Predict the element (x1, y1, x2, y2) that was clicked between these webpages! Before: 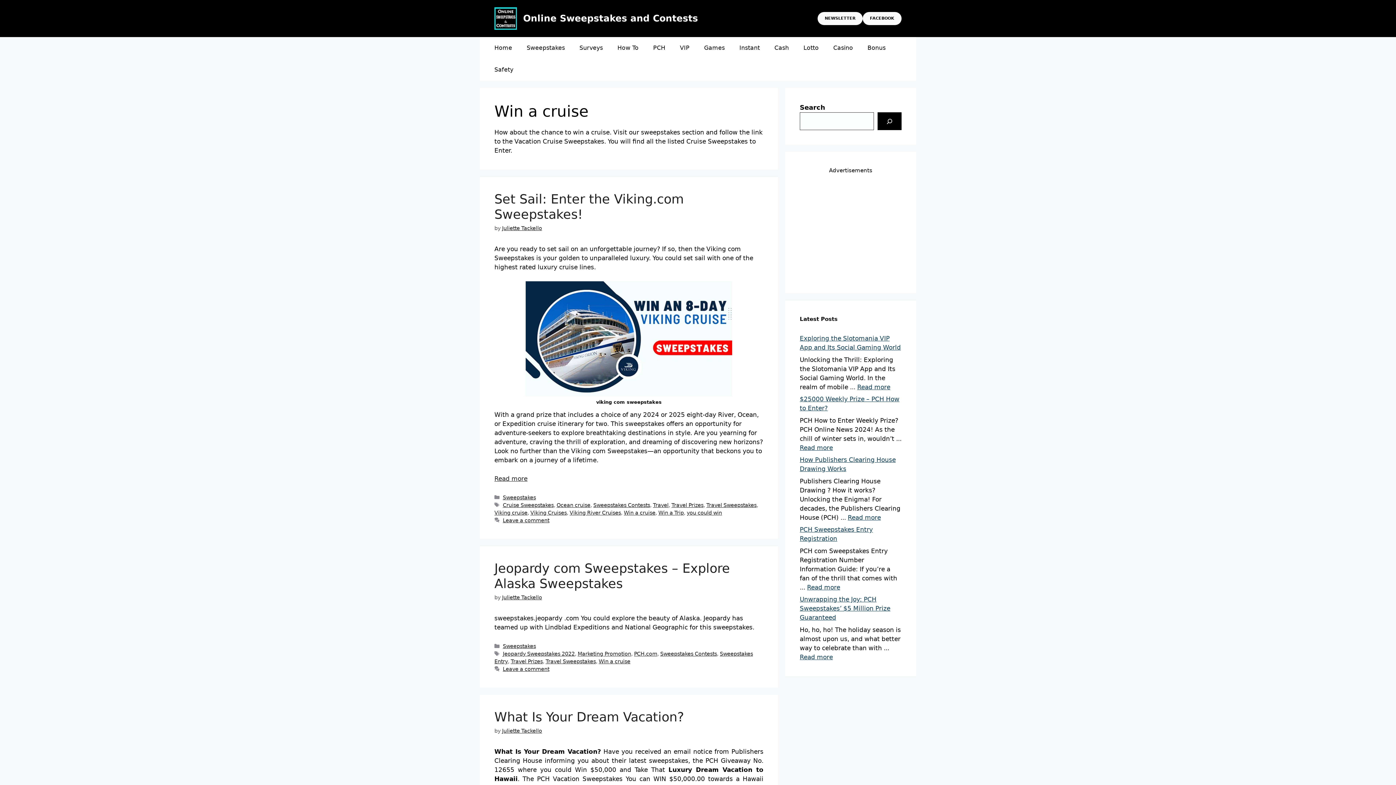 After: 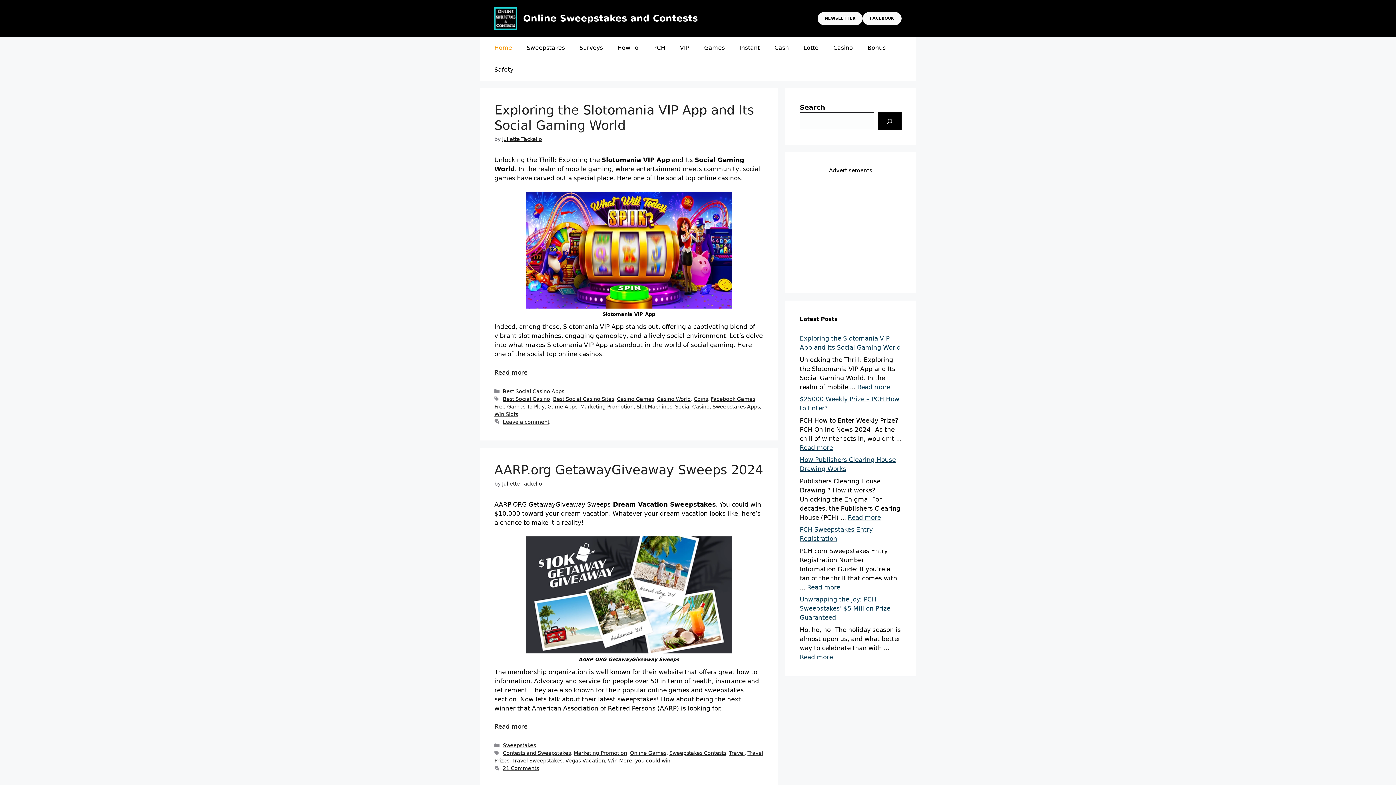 Action: label: NEWSLETTER bbox: (817, 12, 862, 25)